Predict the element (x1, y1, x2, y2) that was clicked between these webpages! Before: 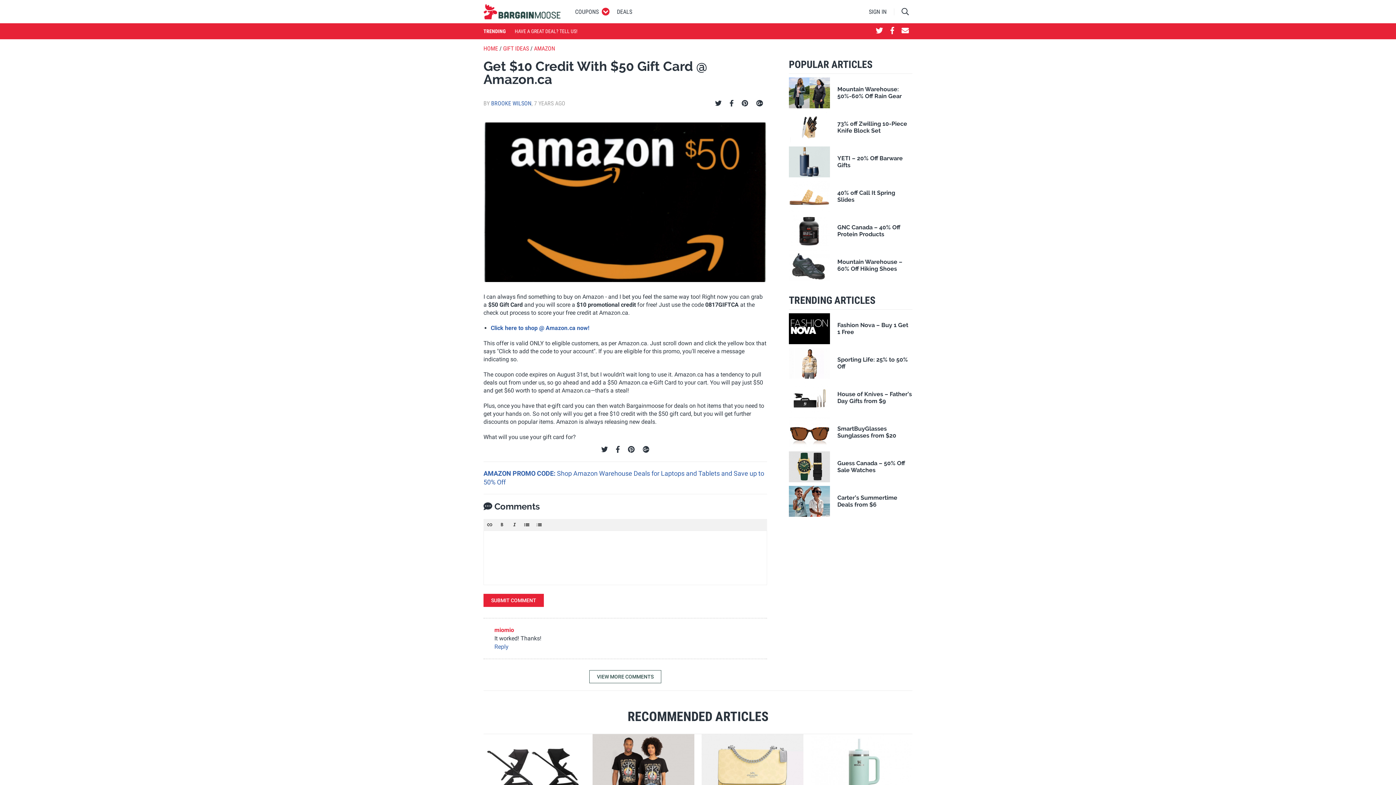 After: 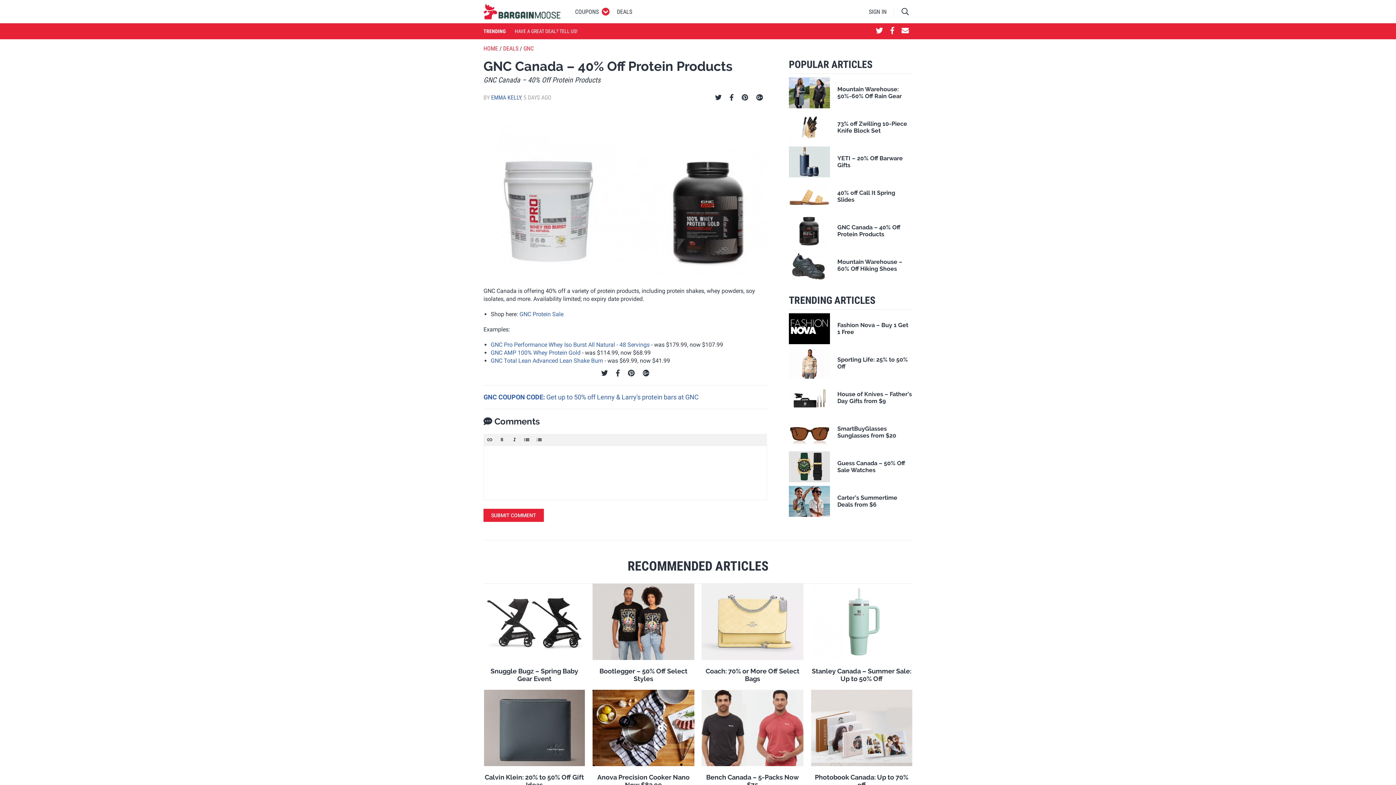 Action: bbox: (789, 215, 912, 246) label: GNC Canada – 40% Off Protein Products